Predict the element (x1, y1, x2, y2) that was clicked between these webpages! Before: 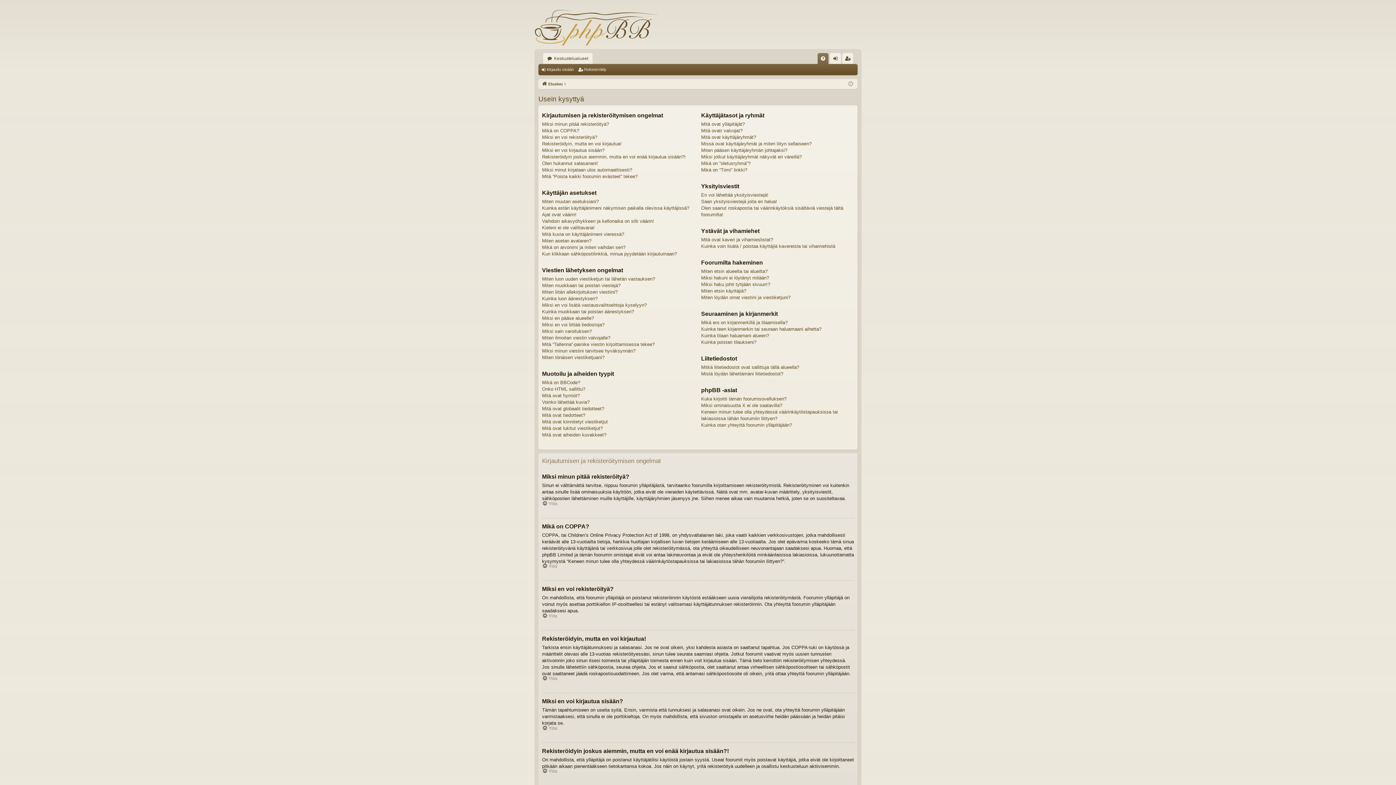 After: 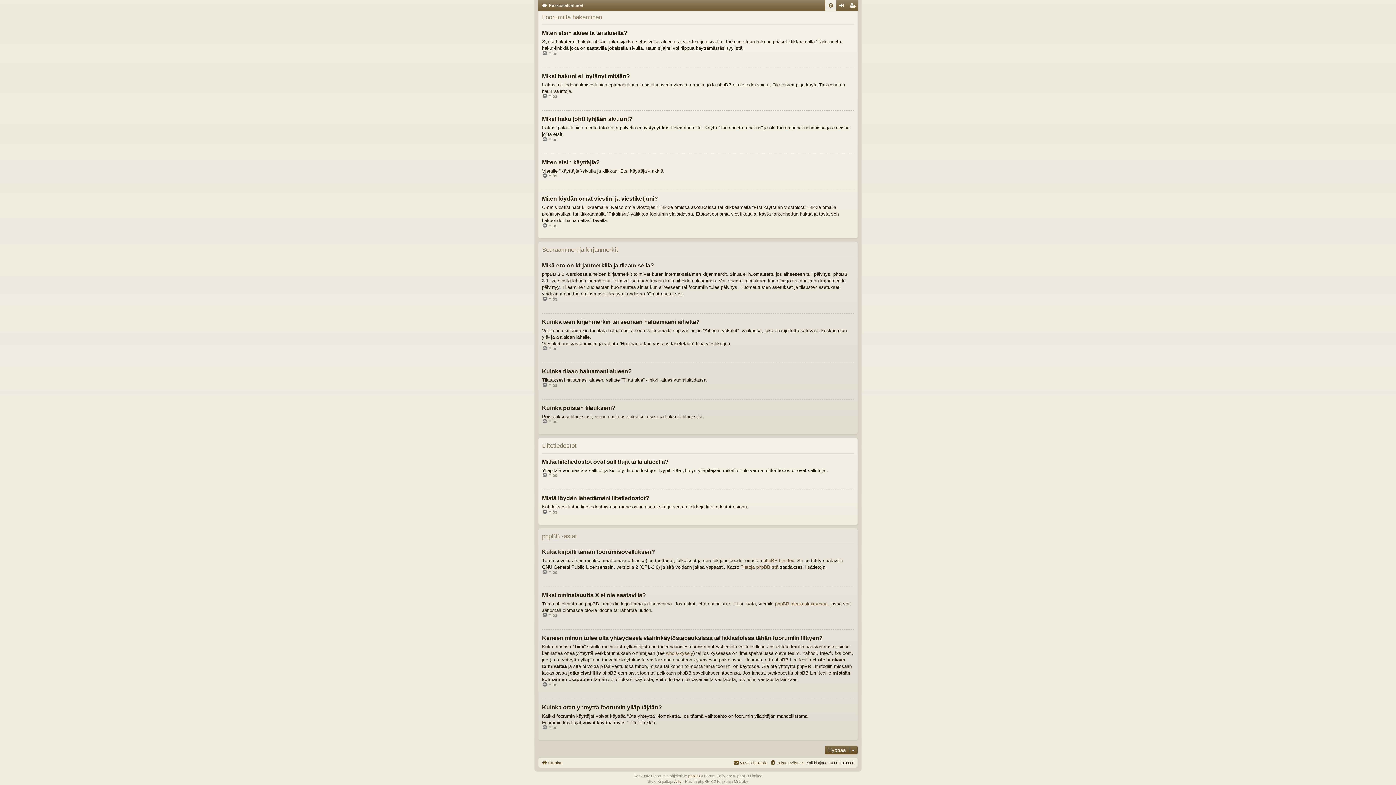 Action: label: Kuka kirjoitti tämän foorumisovelluksen? bbox: (701, 395, 786, 402)